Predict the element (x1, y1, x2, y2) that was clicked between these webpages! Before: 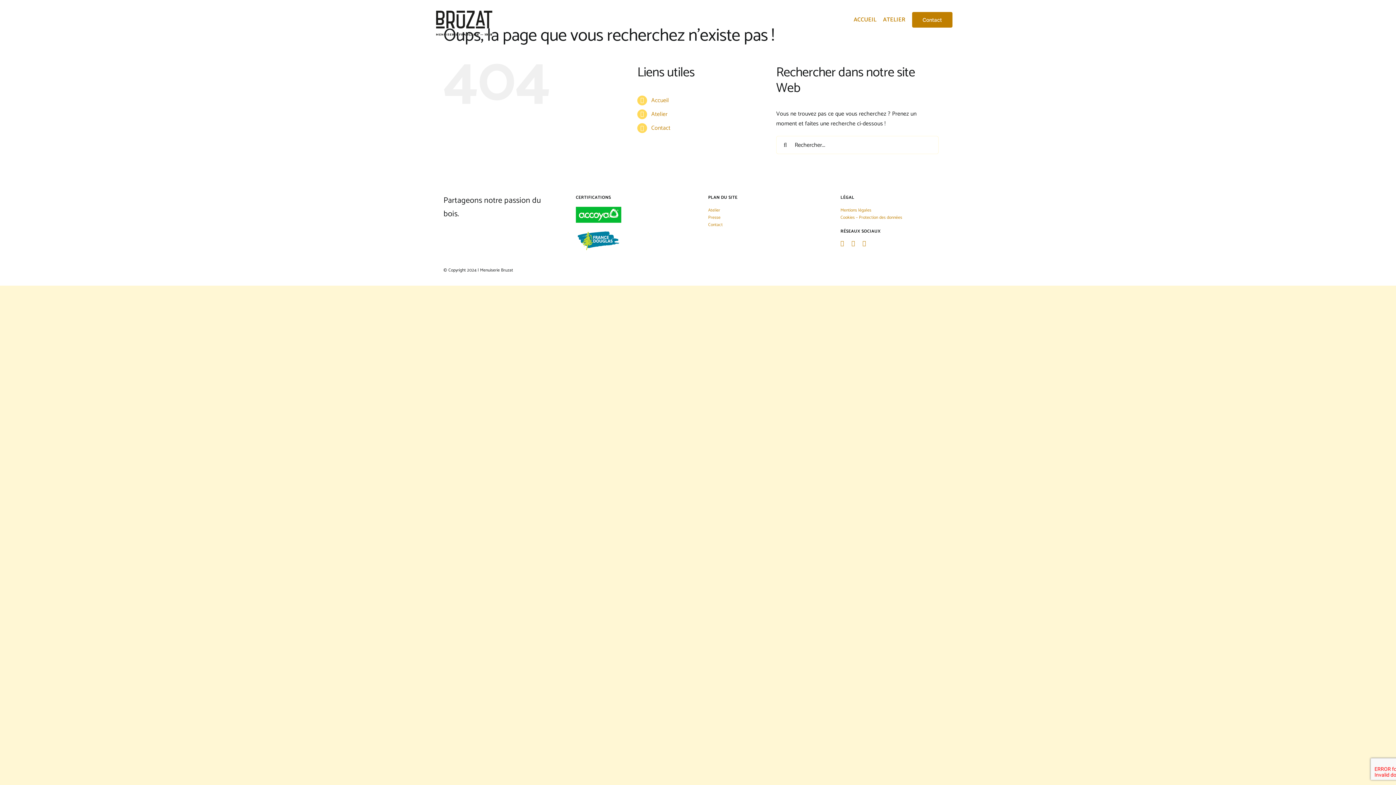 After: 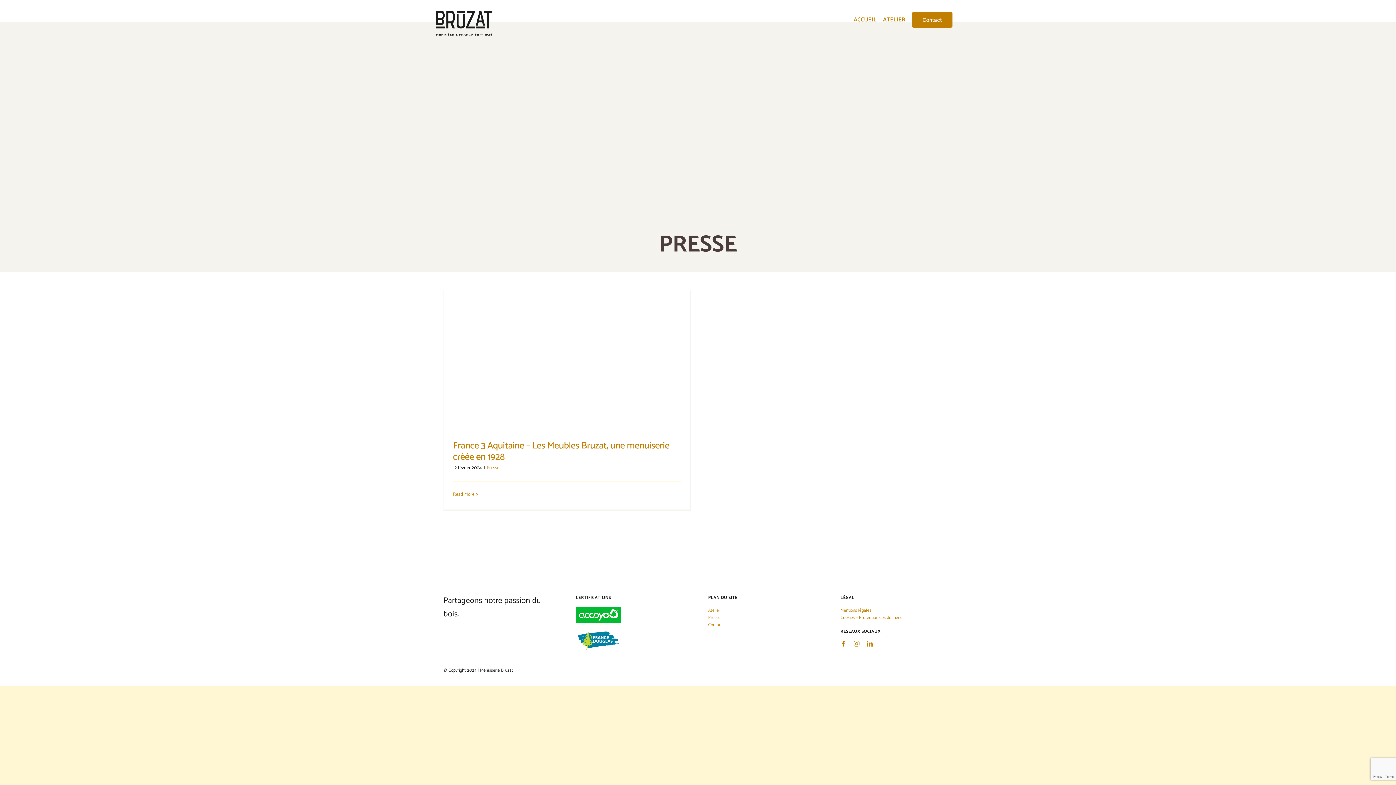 Action: bbox: (708, 214, 820, 221) label: Presse